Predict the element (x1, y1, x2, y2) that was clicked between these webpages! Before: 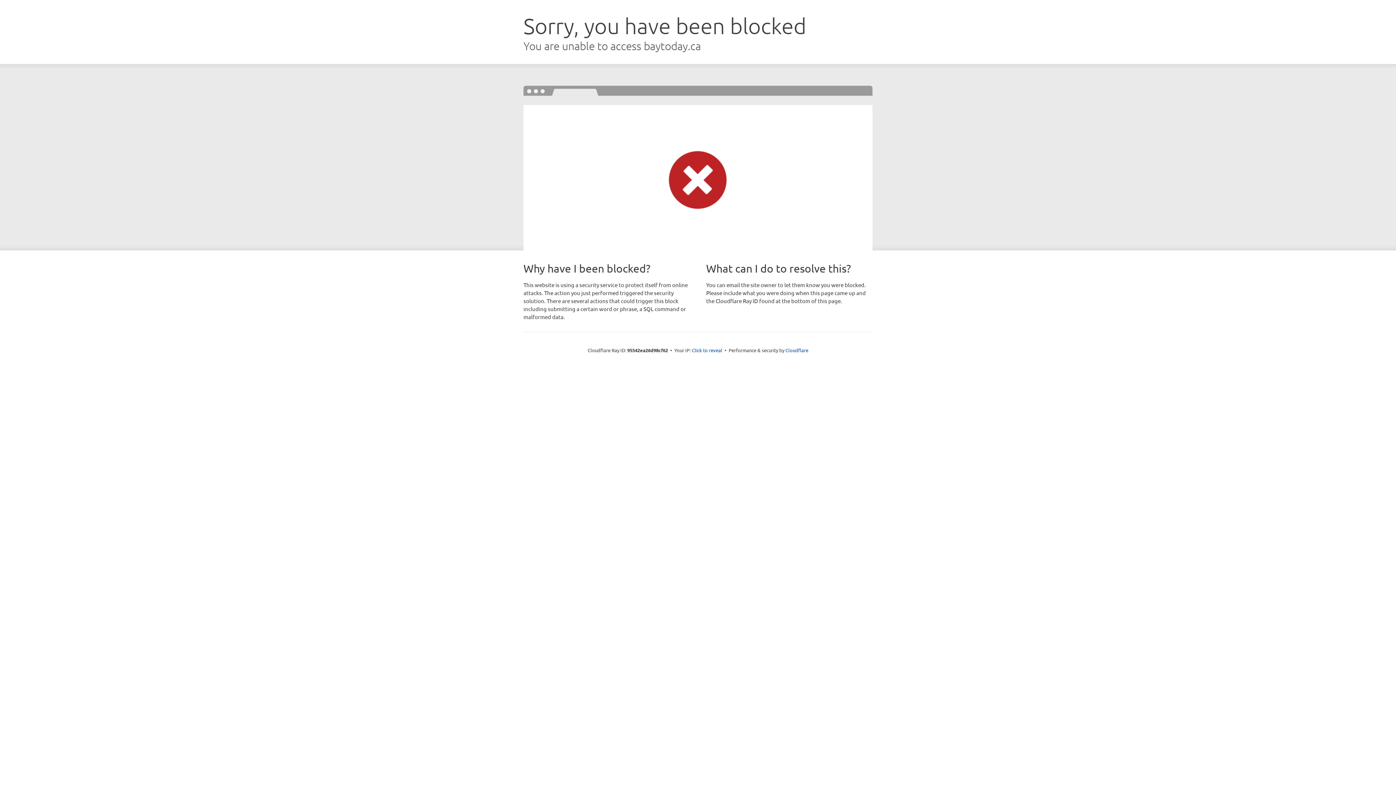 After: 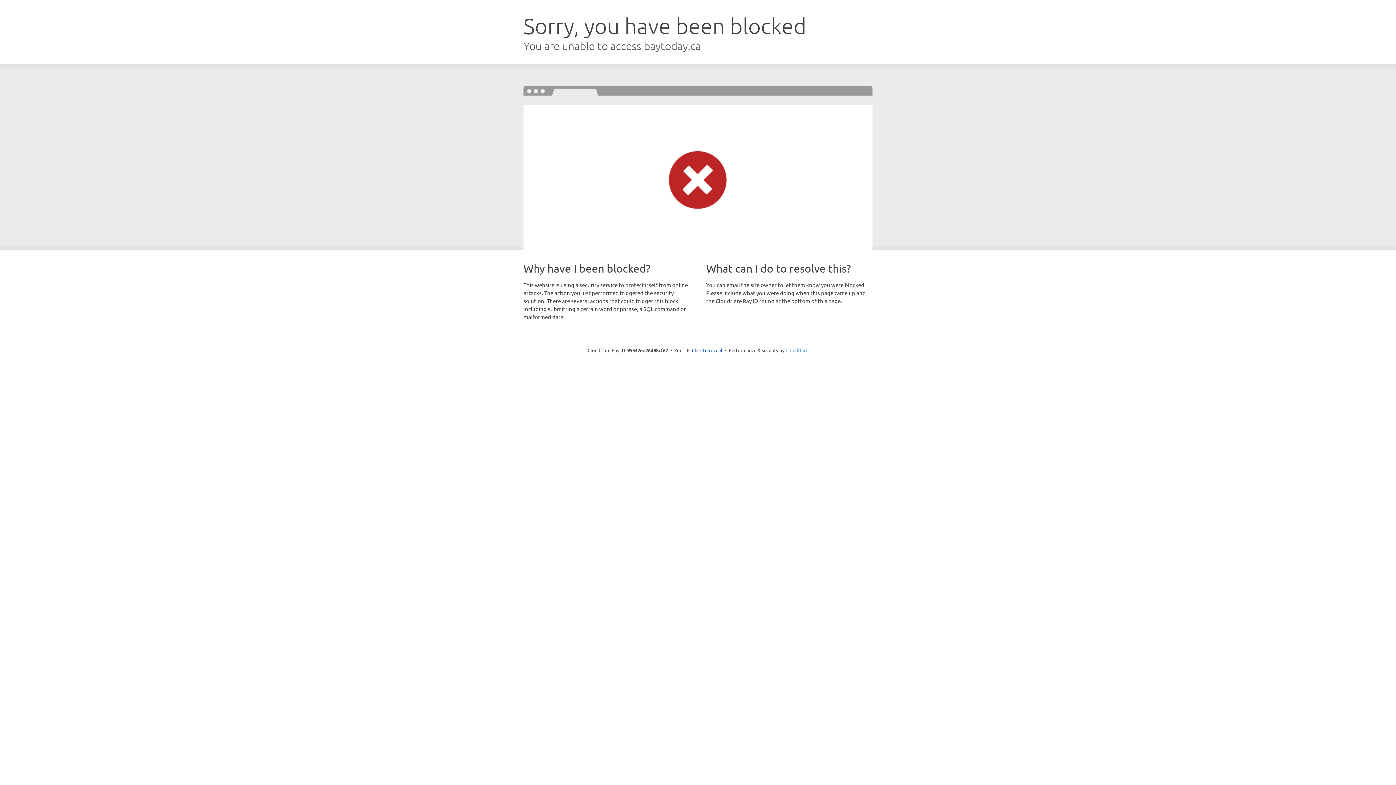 Action: bbox: (785, 347, 808, 353) label: Cloudflare